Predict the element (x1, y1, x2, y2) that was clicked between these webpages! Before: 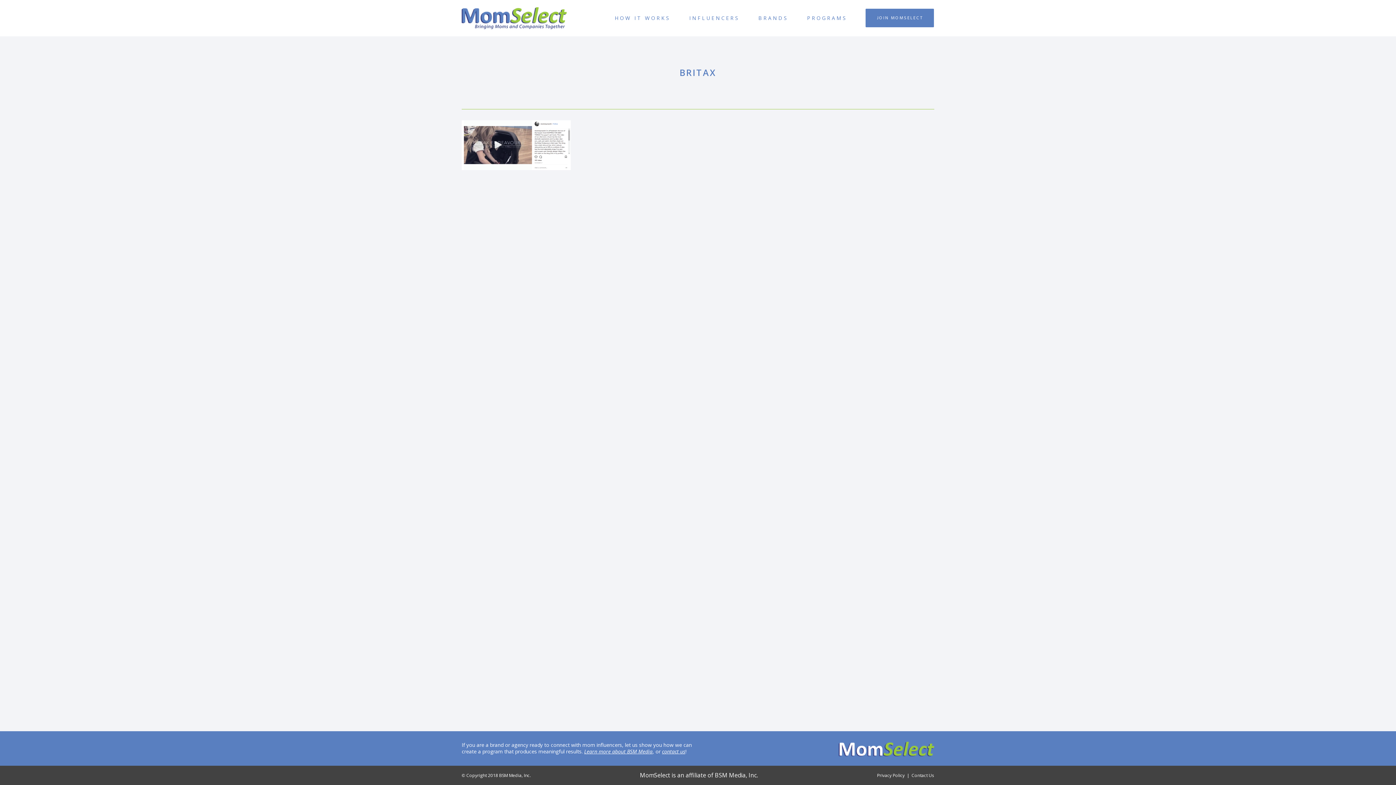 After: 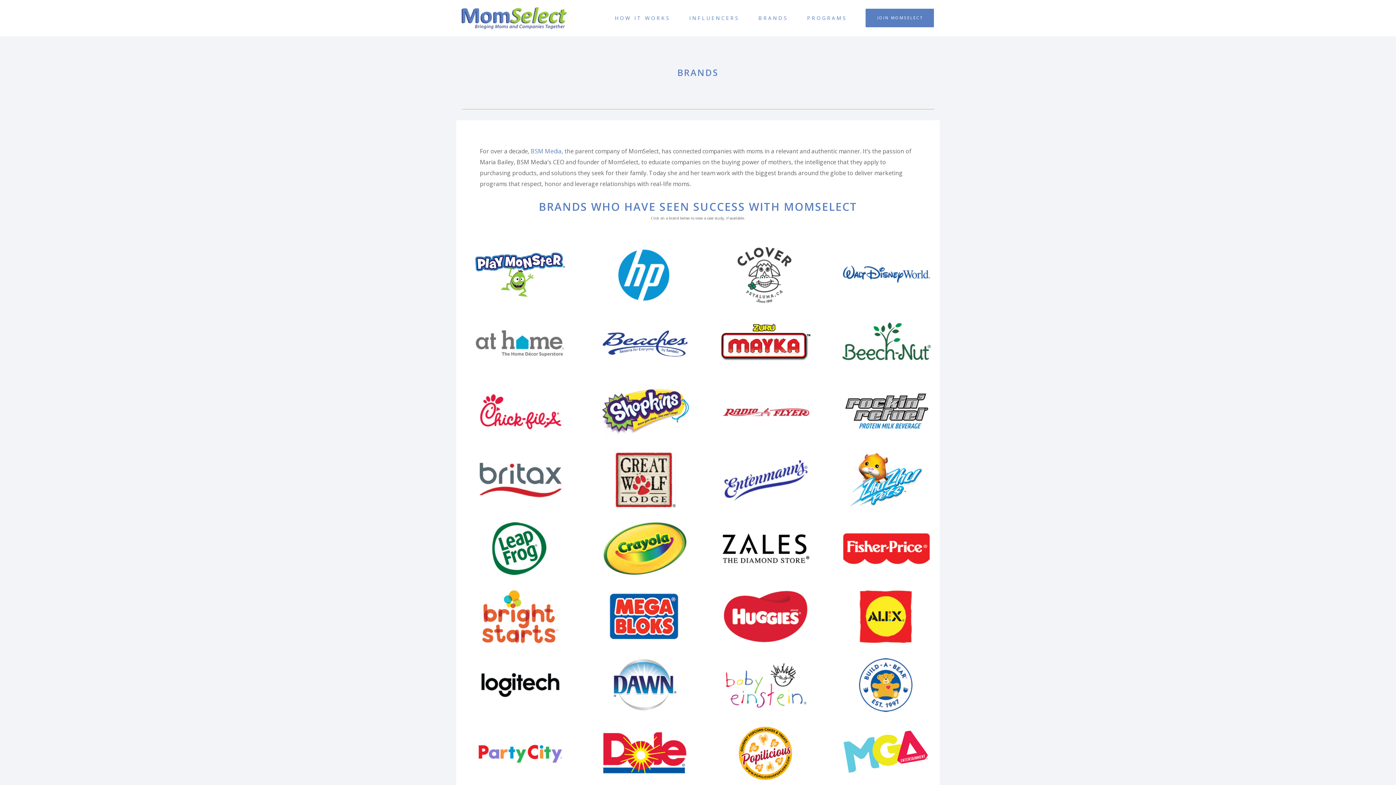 Action: label: BRANDS bbox: (749, 0, 797, 36)